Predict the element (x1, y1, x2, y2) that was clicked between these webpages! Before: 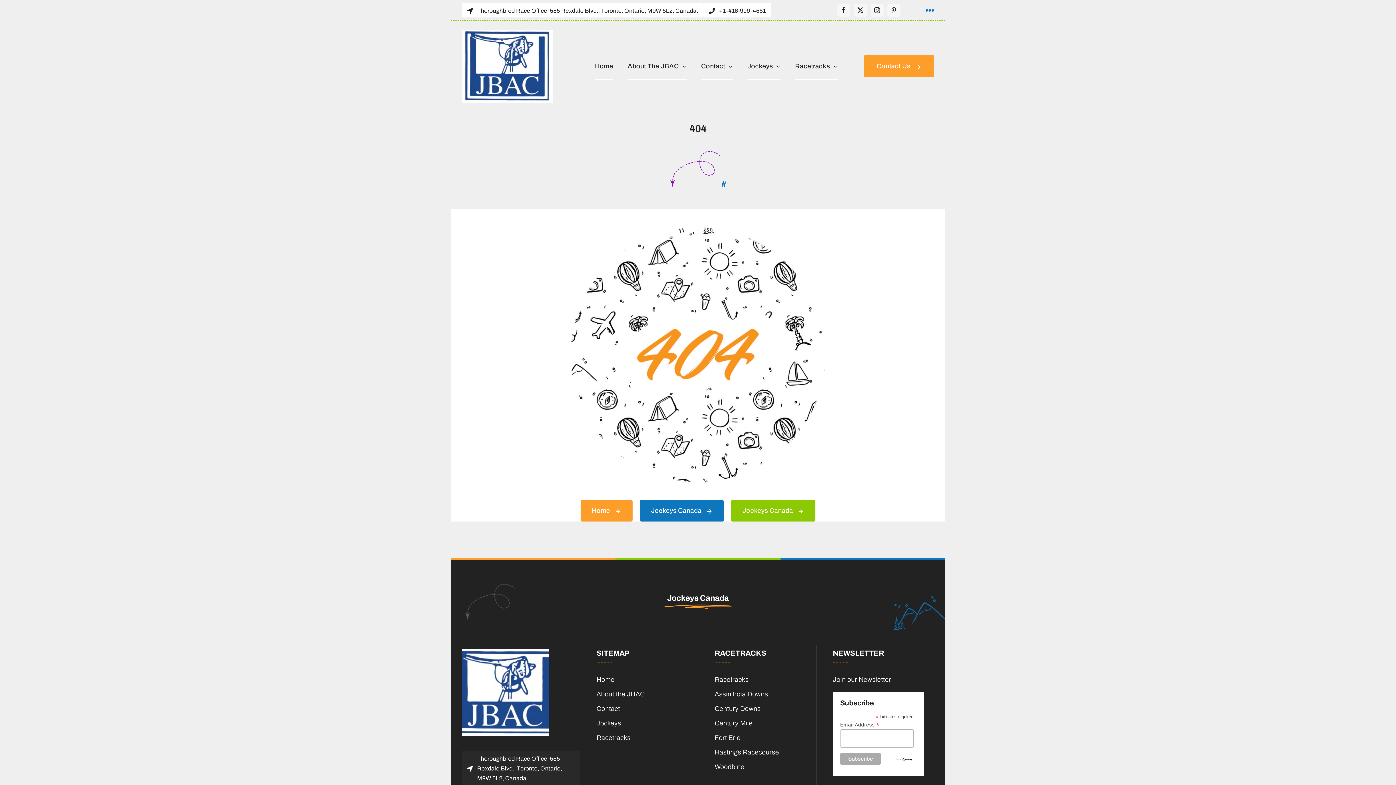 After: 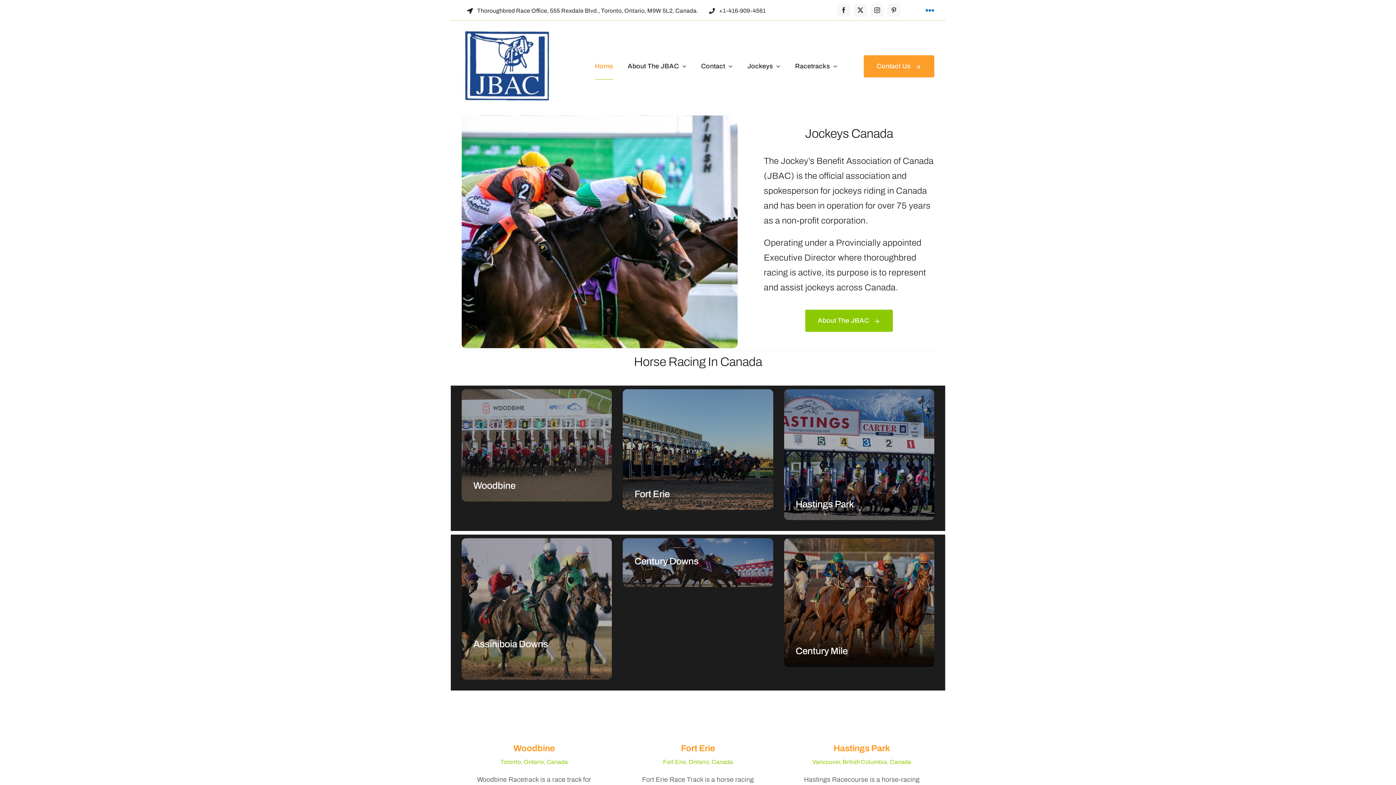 Action: label: jbac-logo bbox: (461, 29, 552, 36)